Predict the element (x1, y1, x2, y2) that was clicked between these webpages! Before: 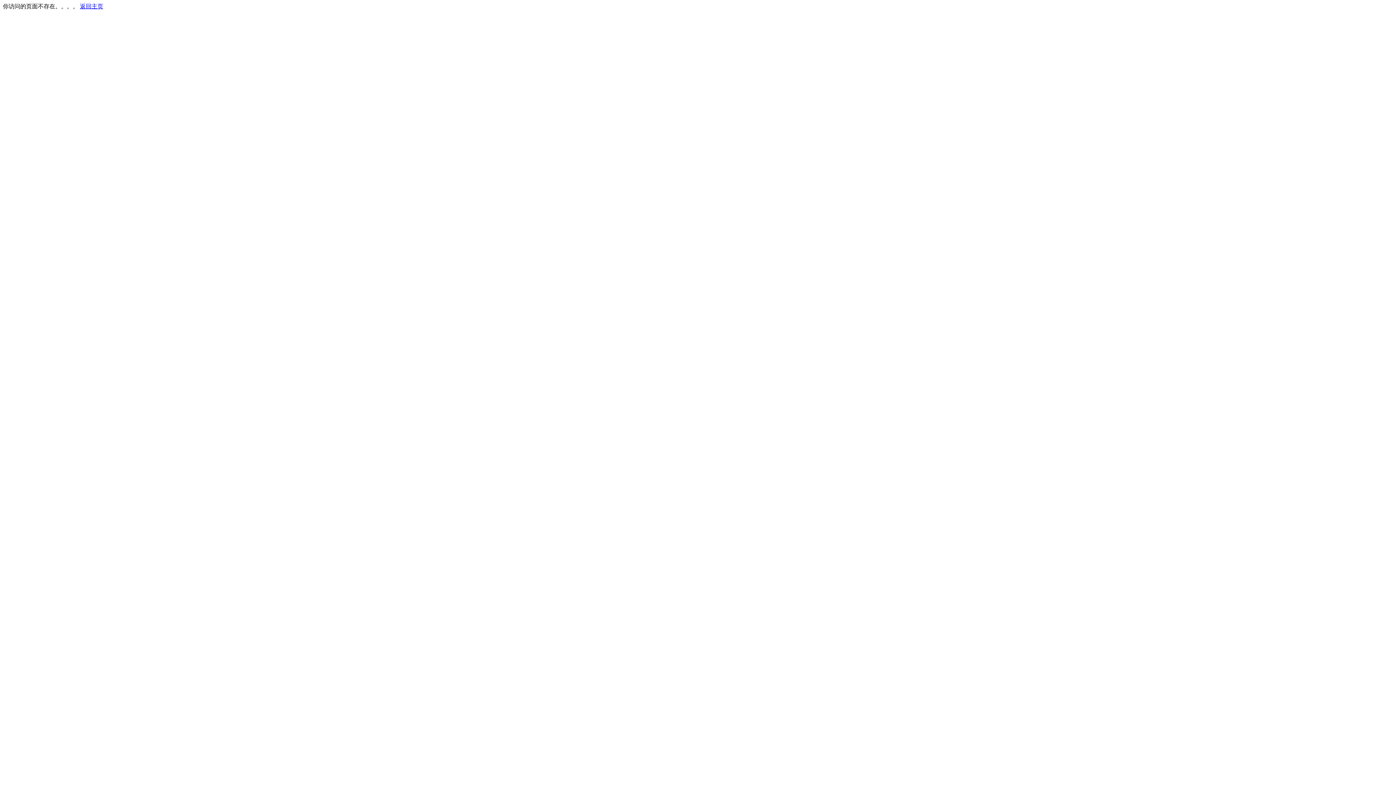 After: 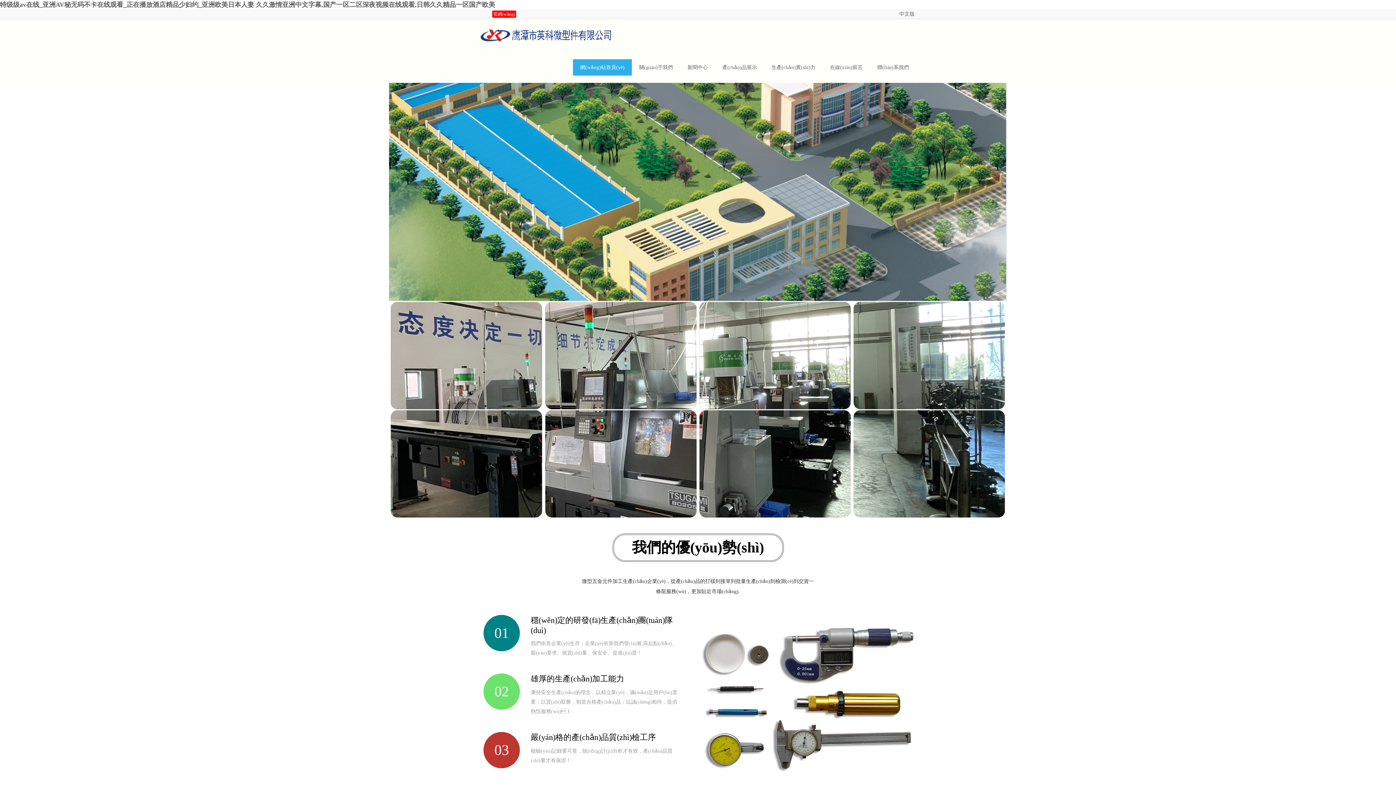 Action: label: 返回主页 bbox: (80, 3, 103, 9)